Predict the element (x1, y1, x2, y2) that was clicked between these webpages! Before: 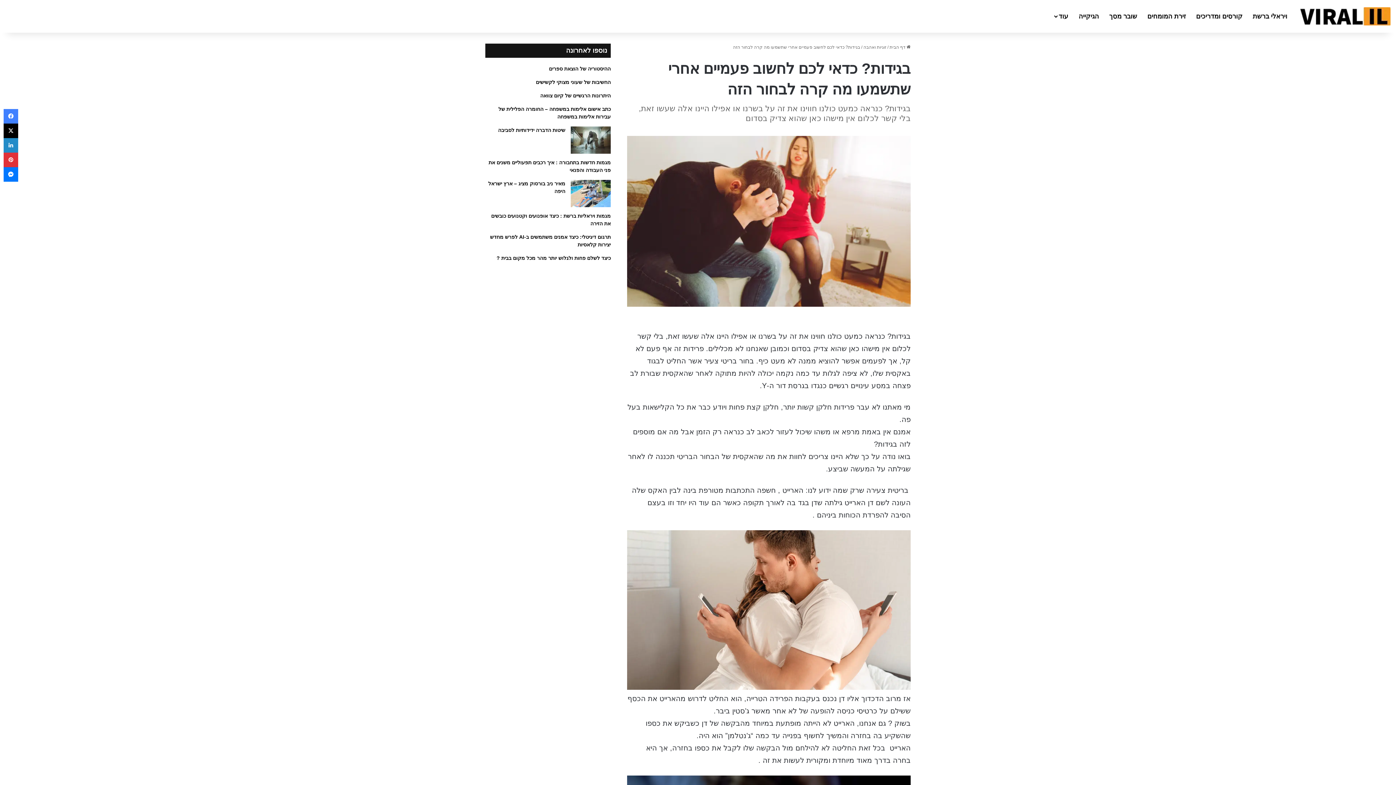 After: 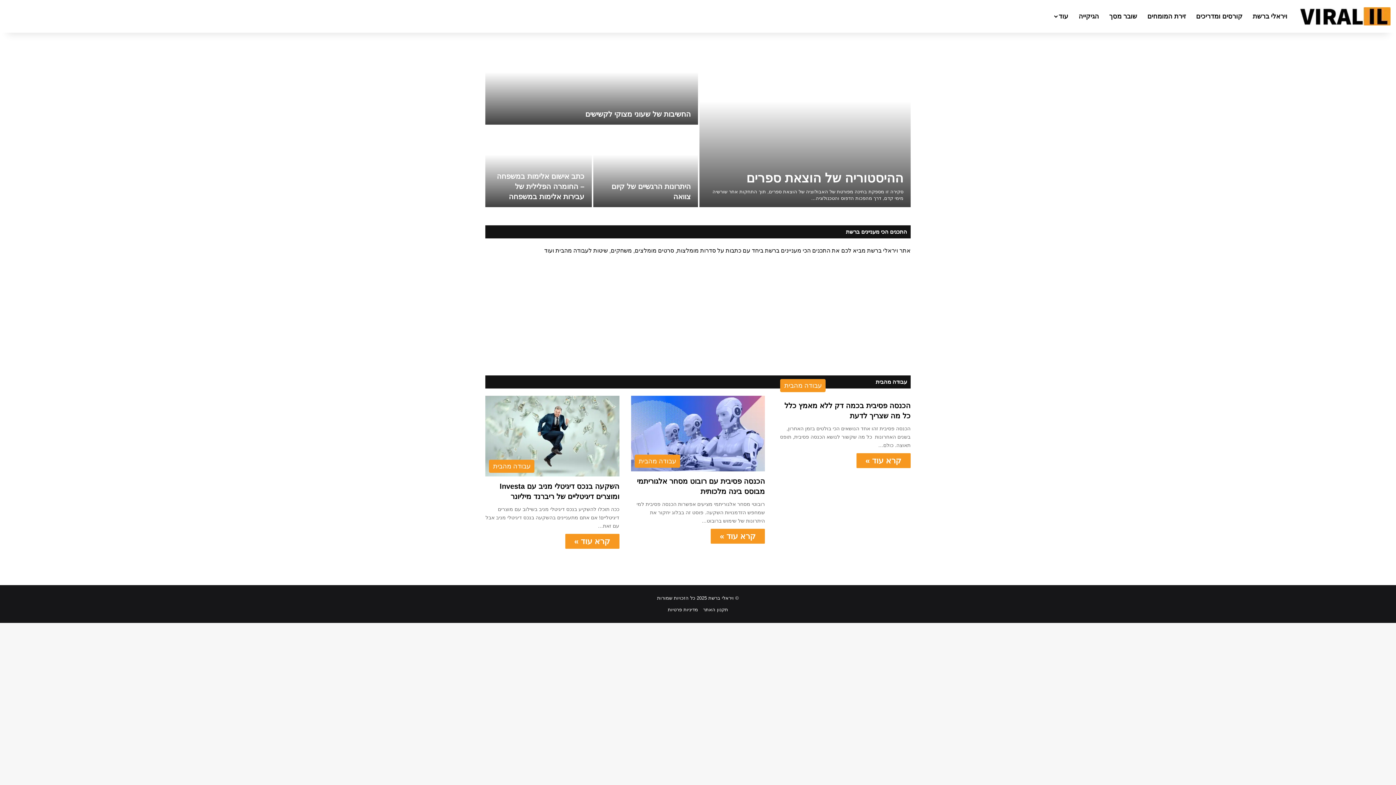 Action: label:  דף הבית bbox: (889, 44, 910, 49)